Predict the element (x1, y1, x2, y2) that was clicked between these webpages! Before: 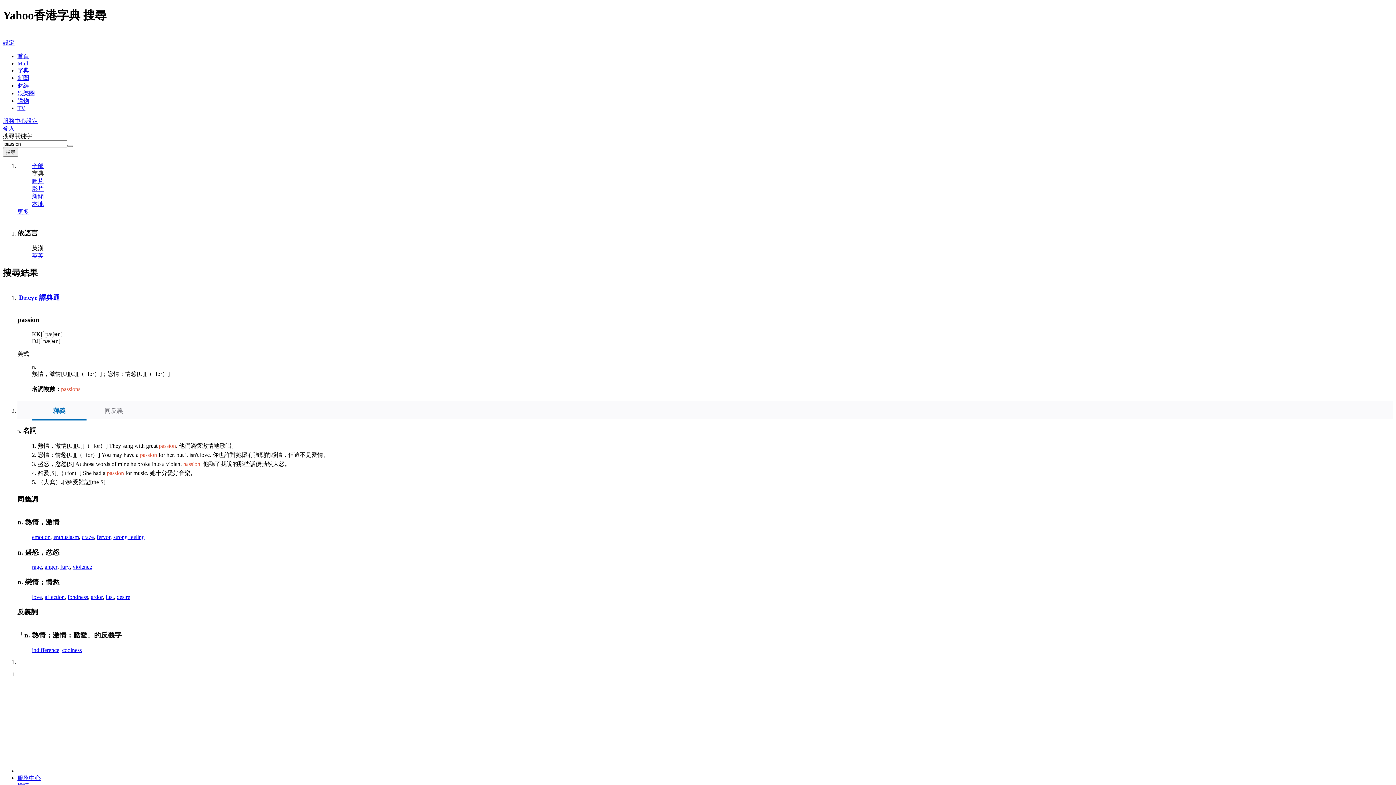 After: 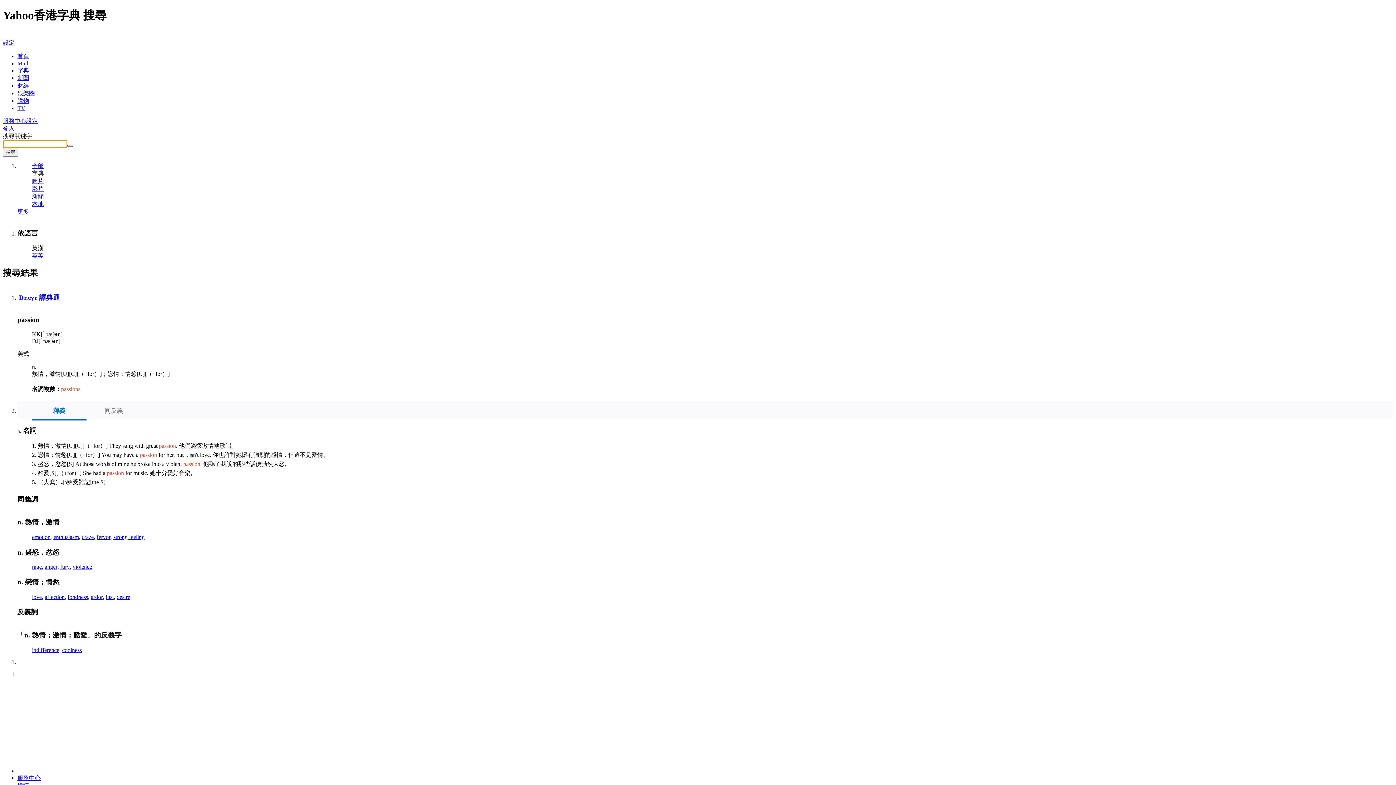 Action: bbox: (67, 144, 73, 146) label: 清除